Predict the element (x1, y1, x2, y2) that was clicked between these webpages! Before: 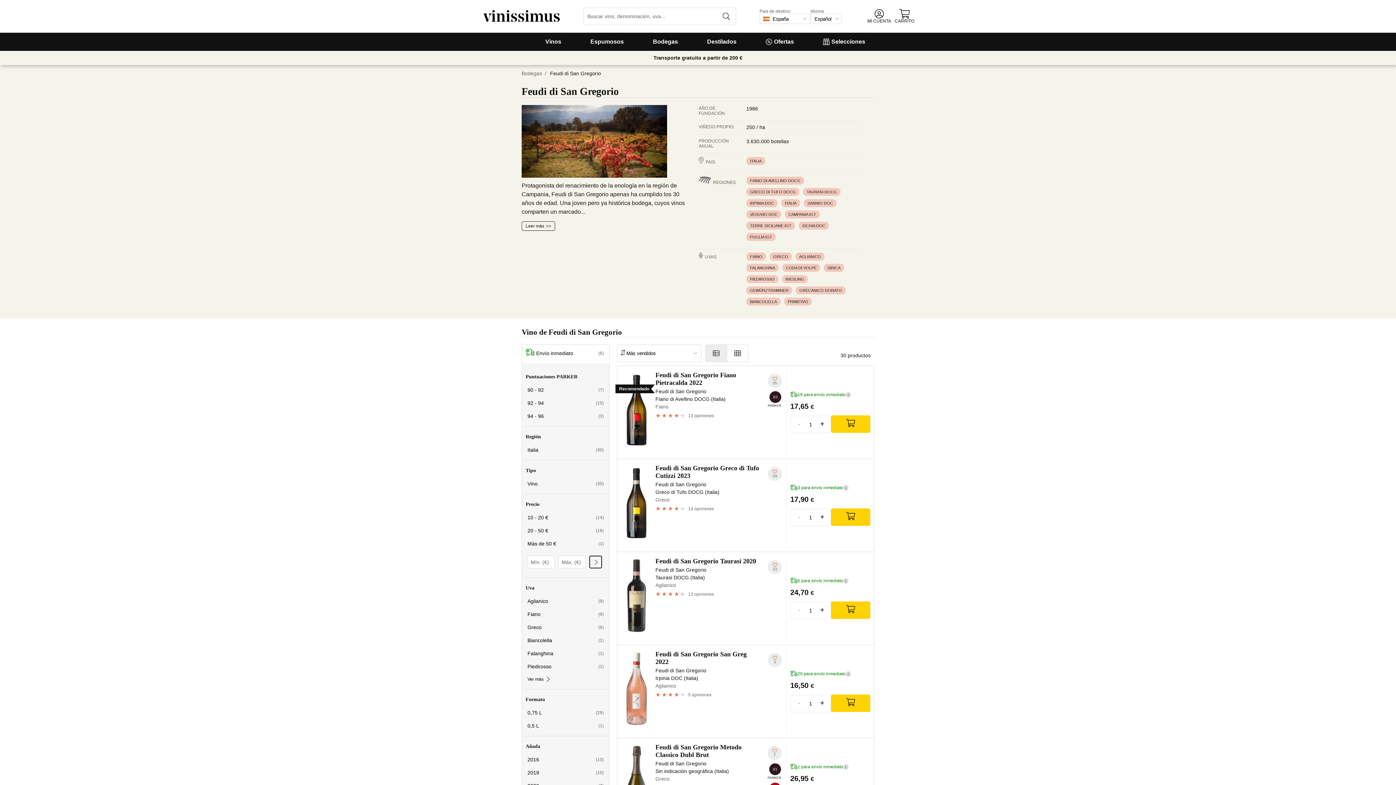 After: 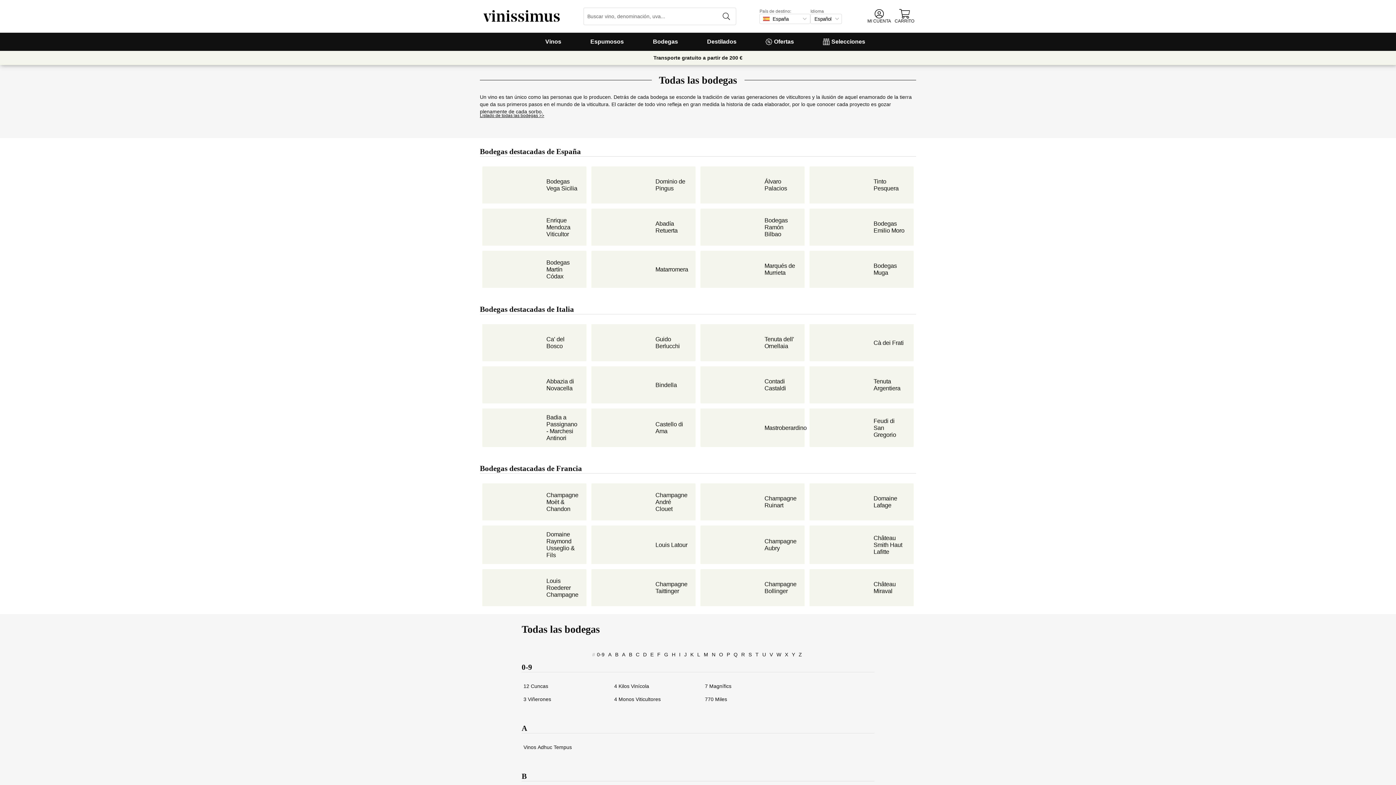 Action: bbox: (638, 32, 692, 50) label: Bodegas